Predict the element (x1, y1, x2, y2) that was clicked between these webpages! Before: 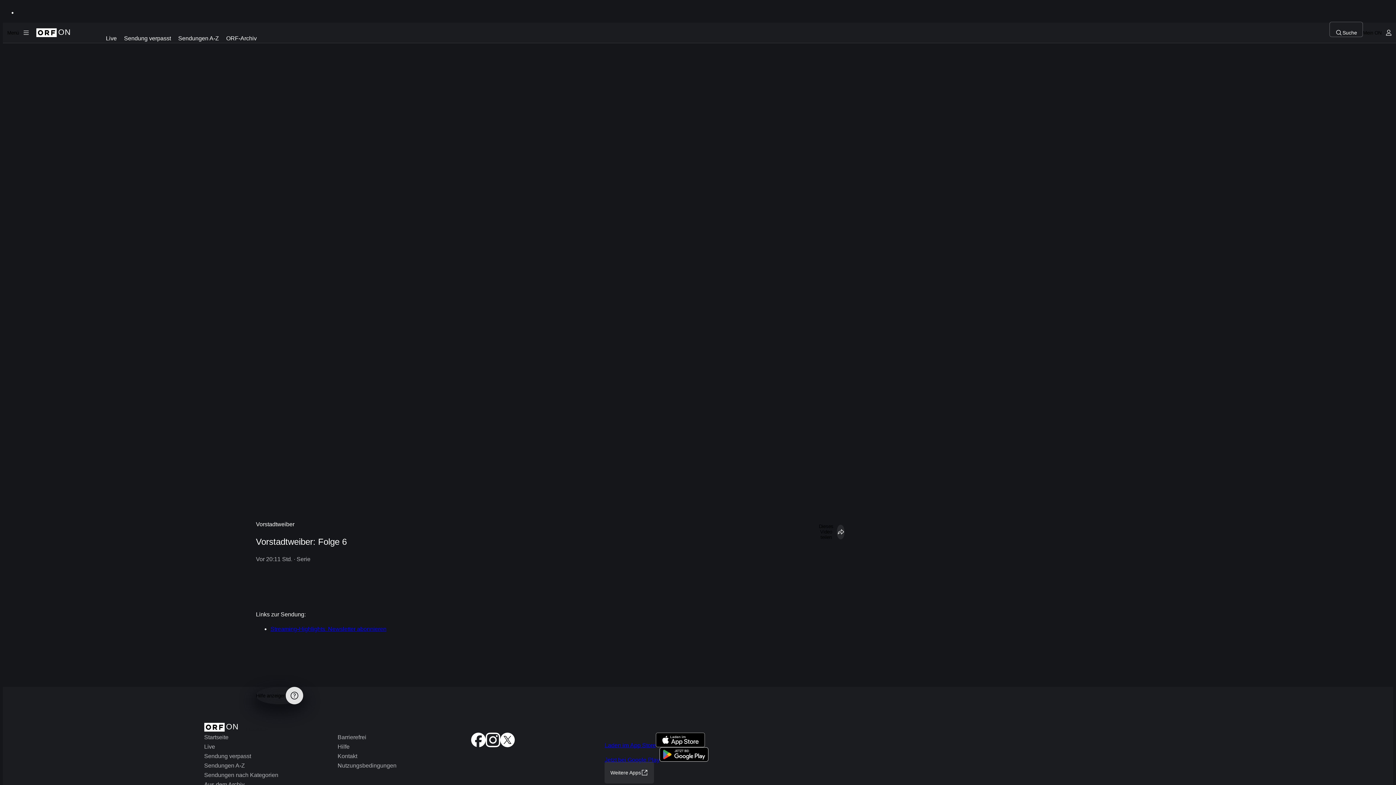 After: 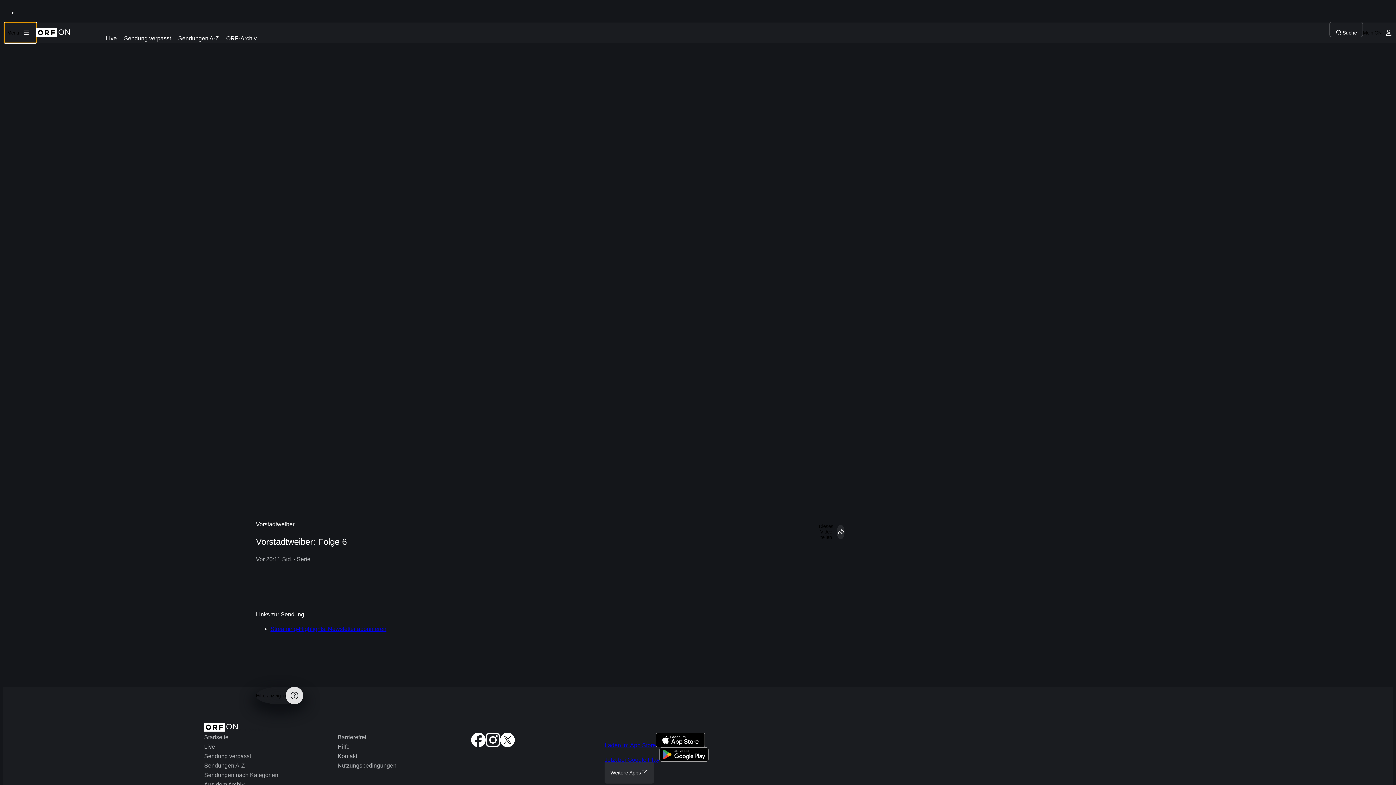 Action: label: Menü bbox: (5, 24, 34, 41)